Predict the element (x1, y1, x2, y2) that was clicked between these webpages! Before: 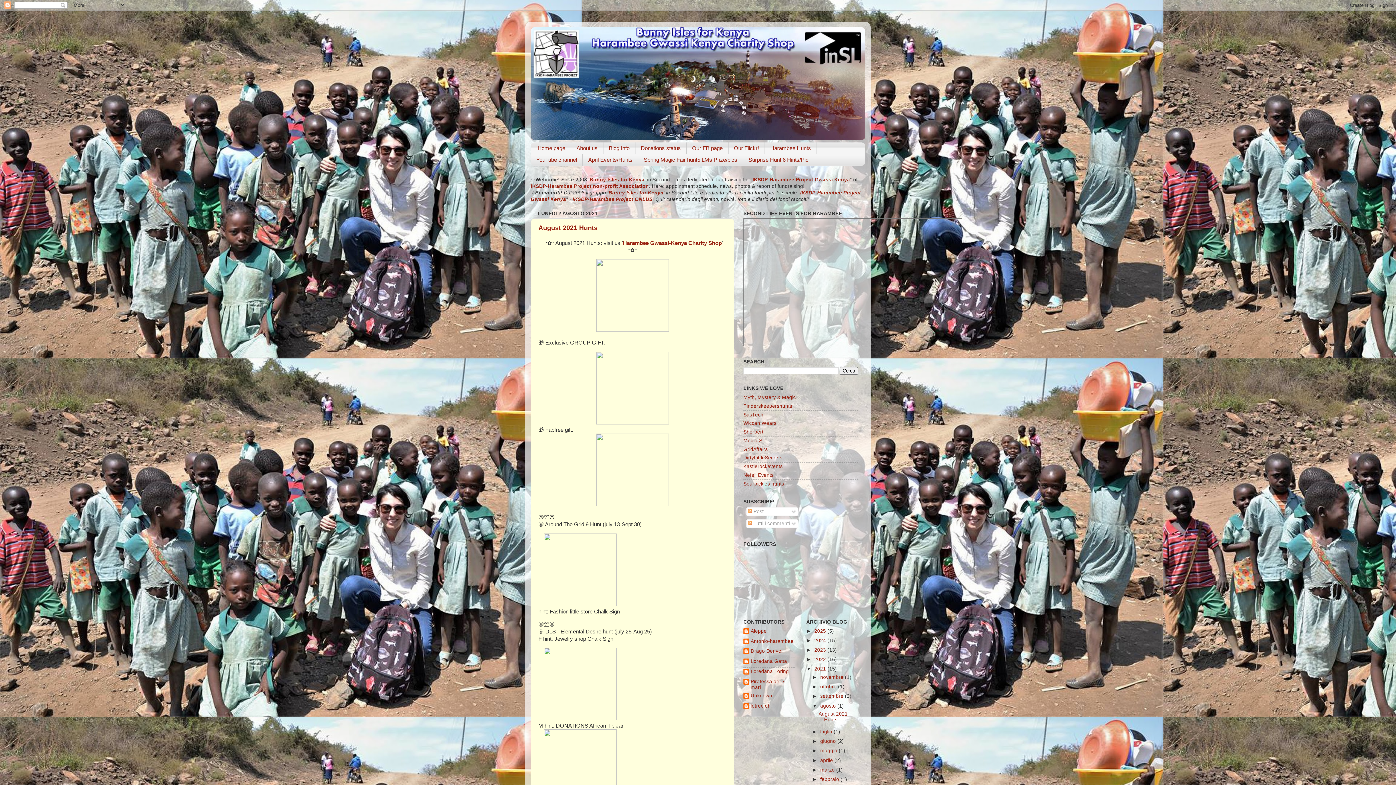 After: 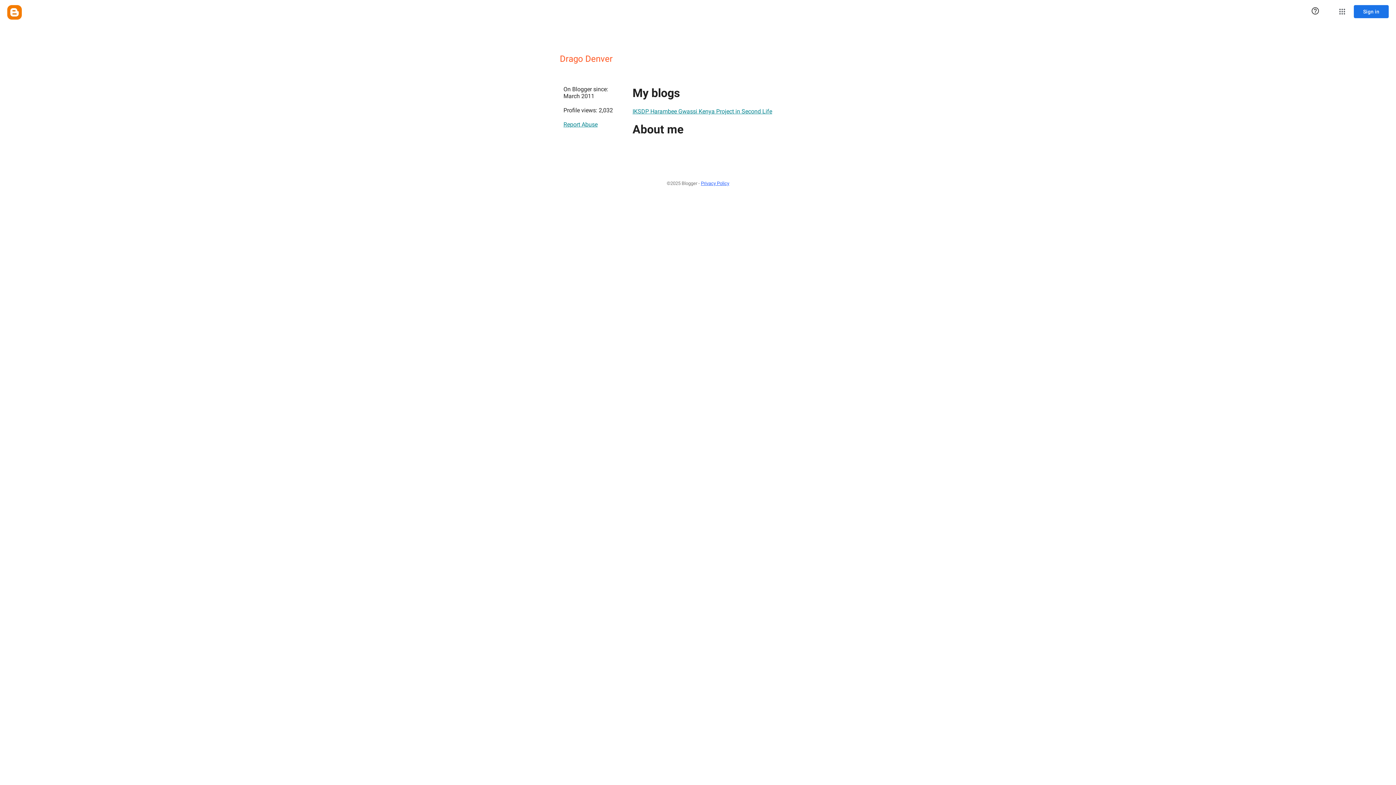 Action: bbox: (743, 648, 783, 656) label: Drago Denver